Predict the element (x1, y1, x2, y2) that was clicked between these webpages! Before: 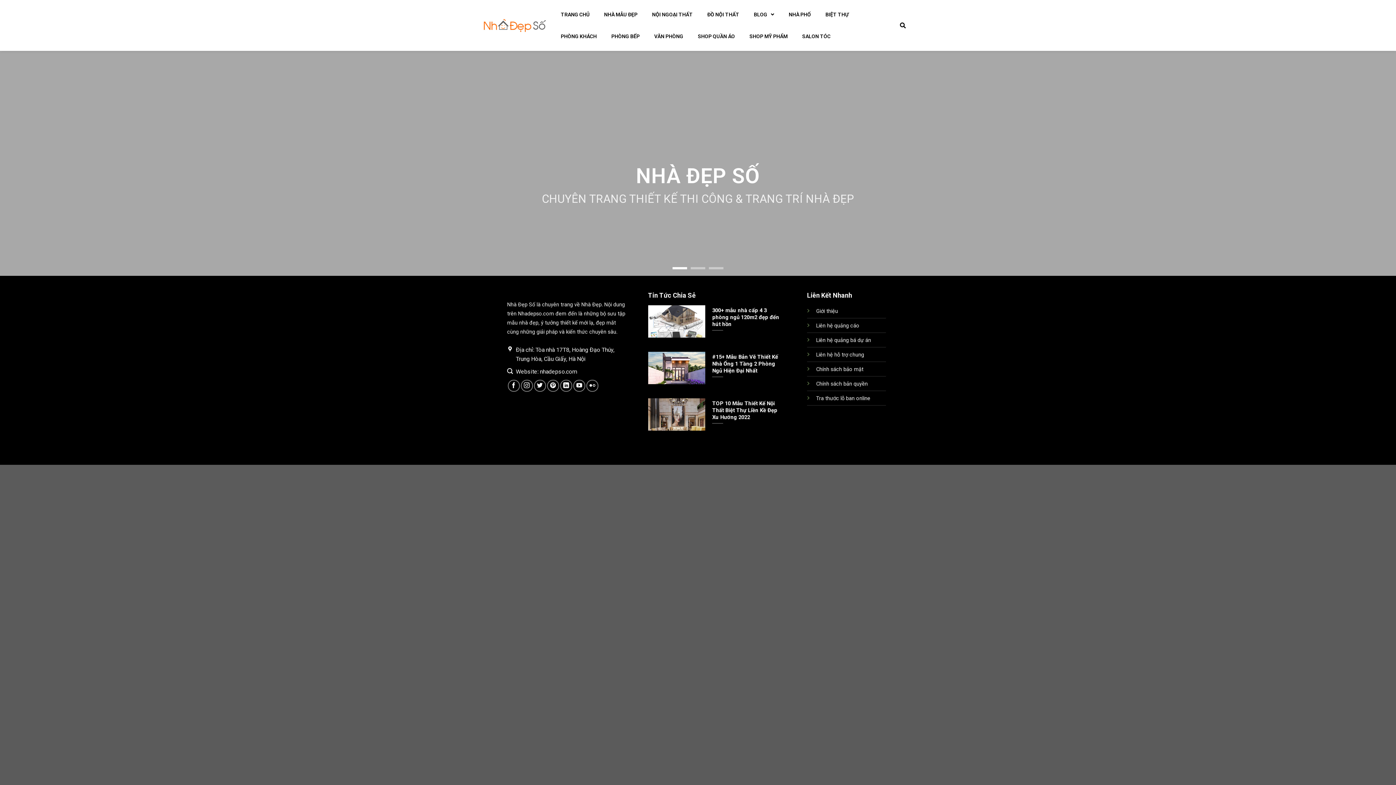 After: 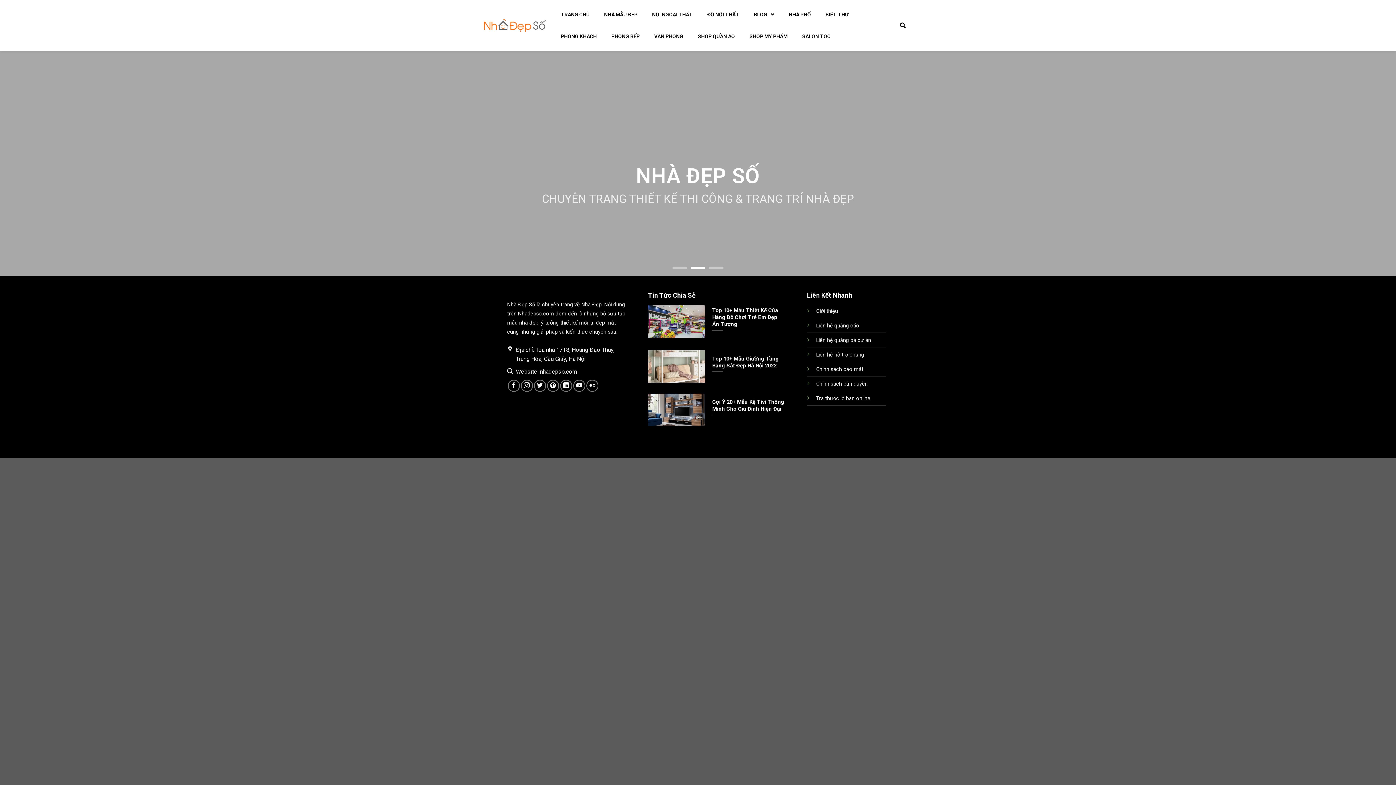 Action: label: Tra thước lỗ ban online bbox: (816, 394, 870, 401)